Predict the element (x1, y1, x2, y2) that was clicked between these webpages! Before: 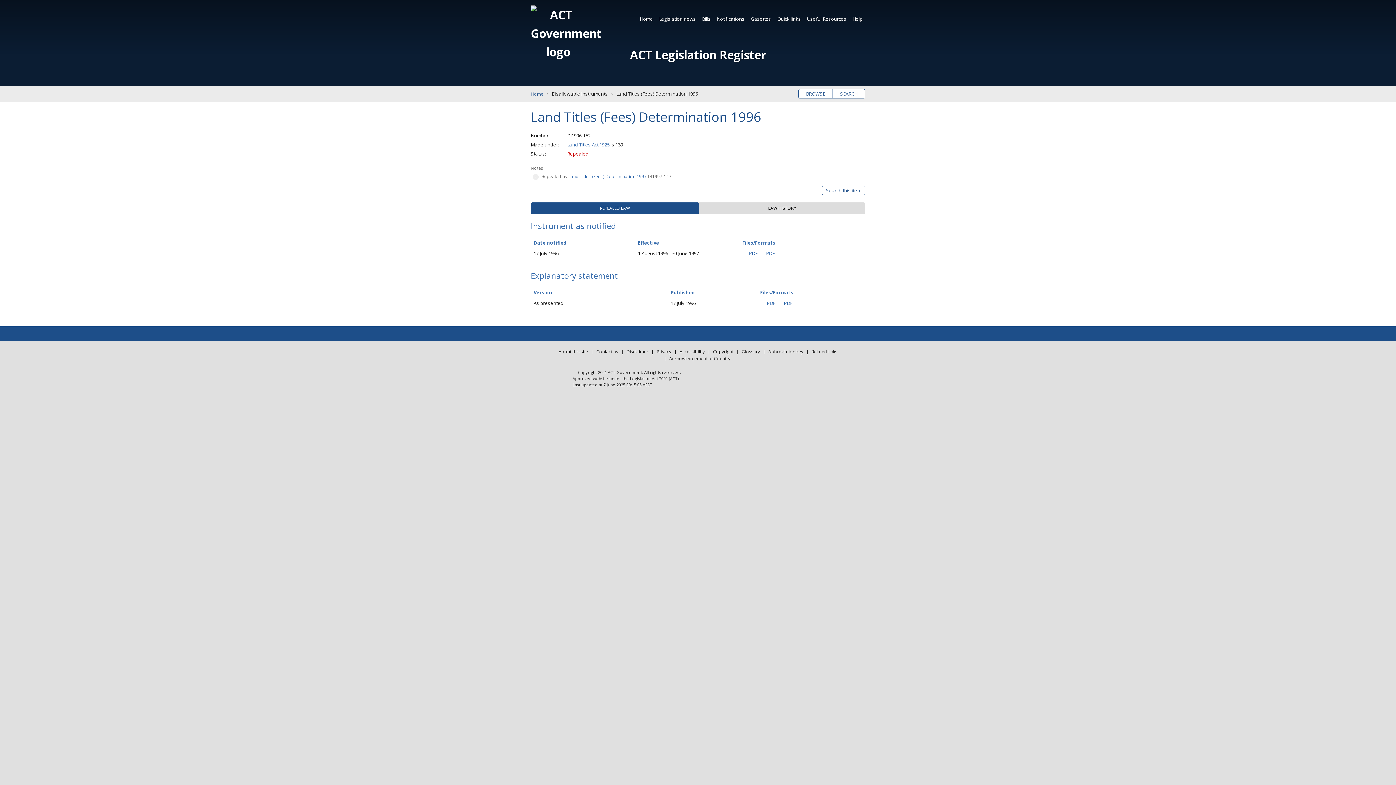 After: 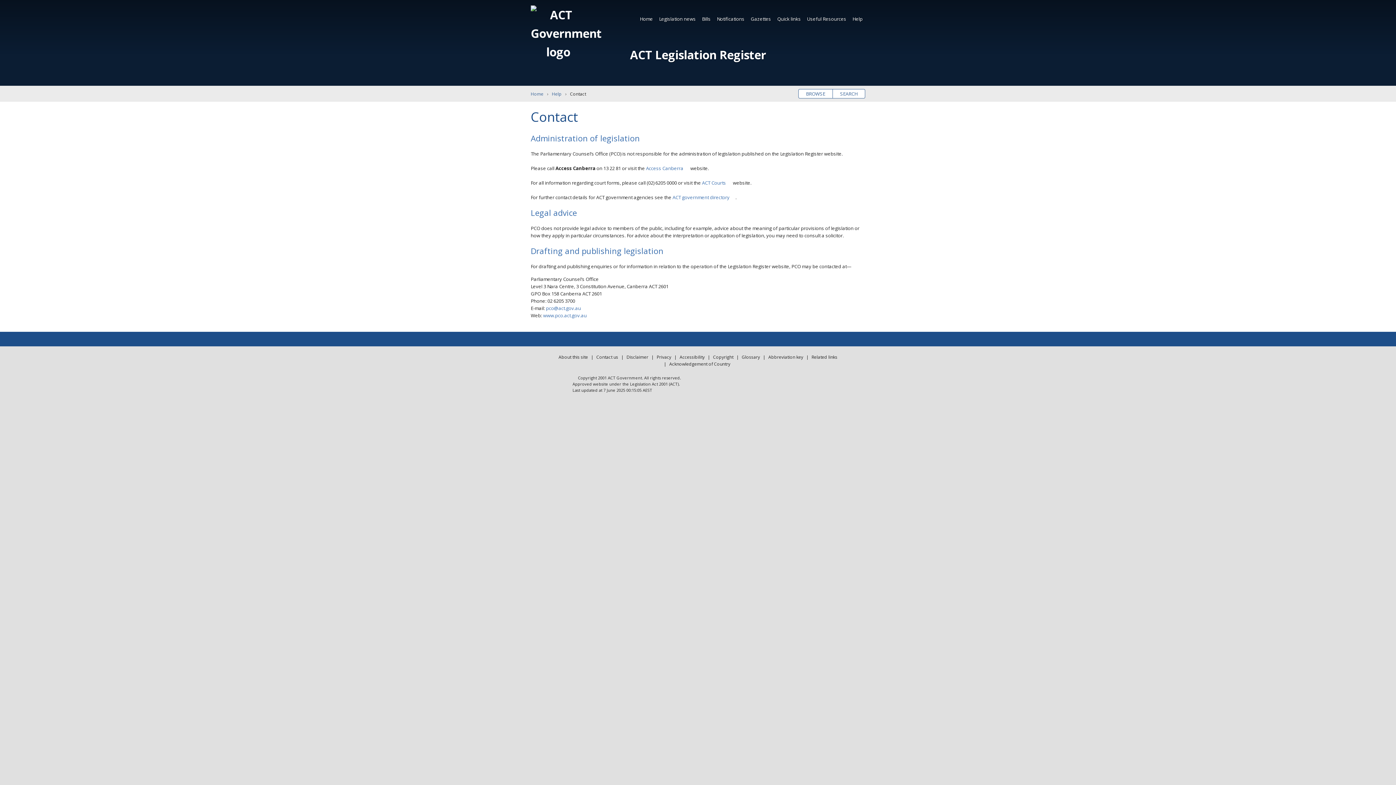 Action: bbox: (594, 348, 620, 355) label: Contact us